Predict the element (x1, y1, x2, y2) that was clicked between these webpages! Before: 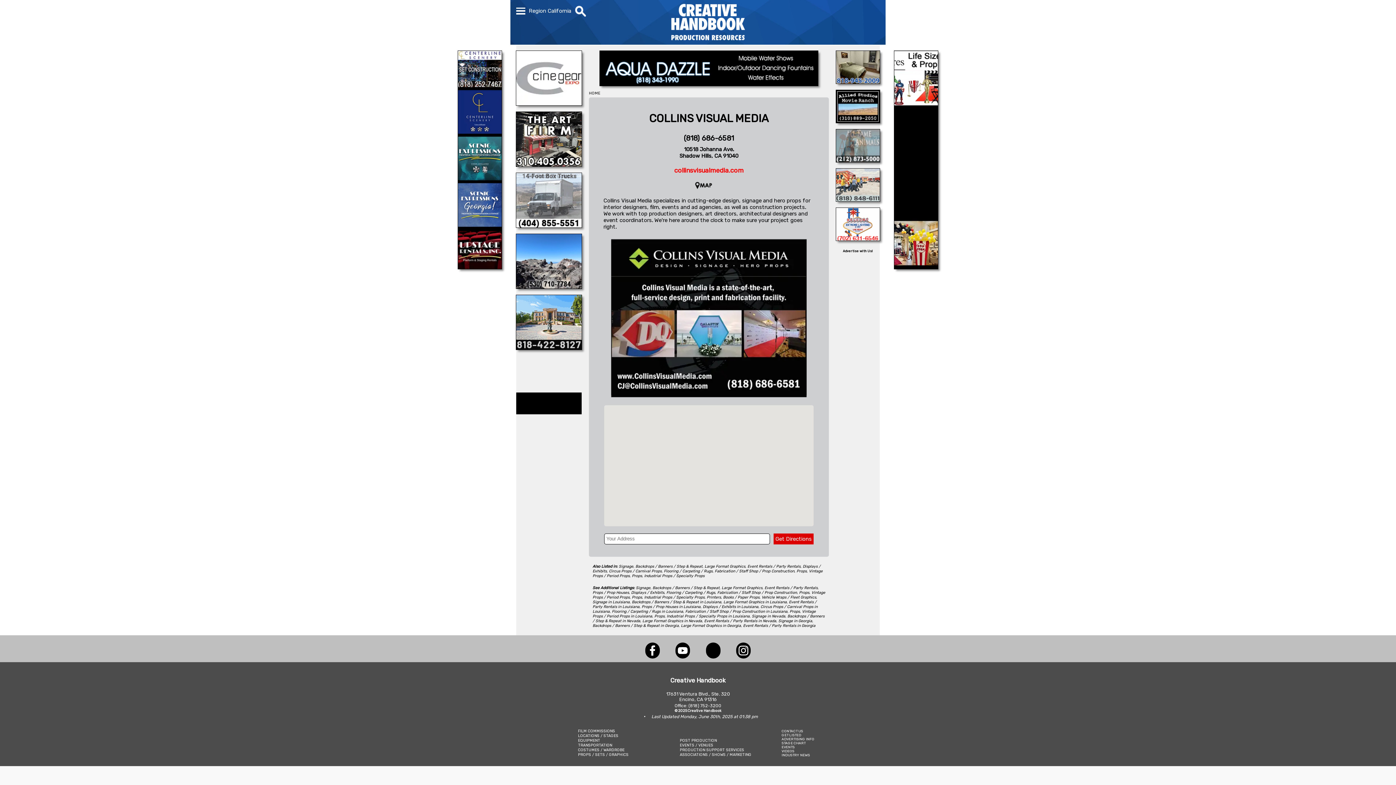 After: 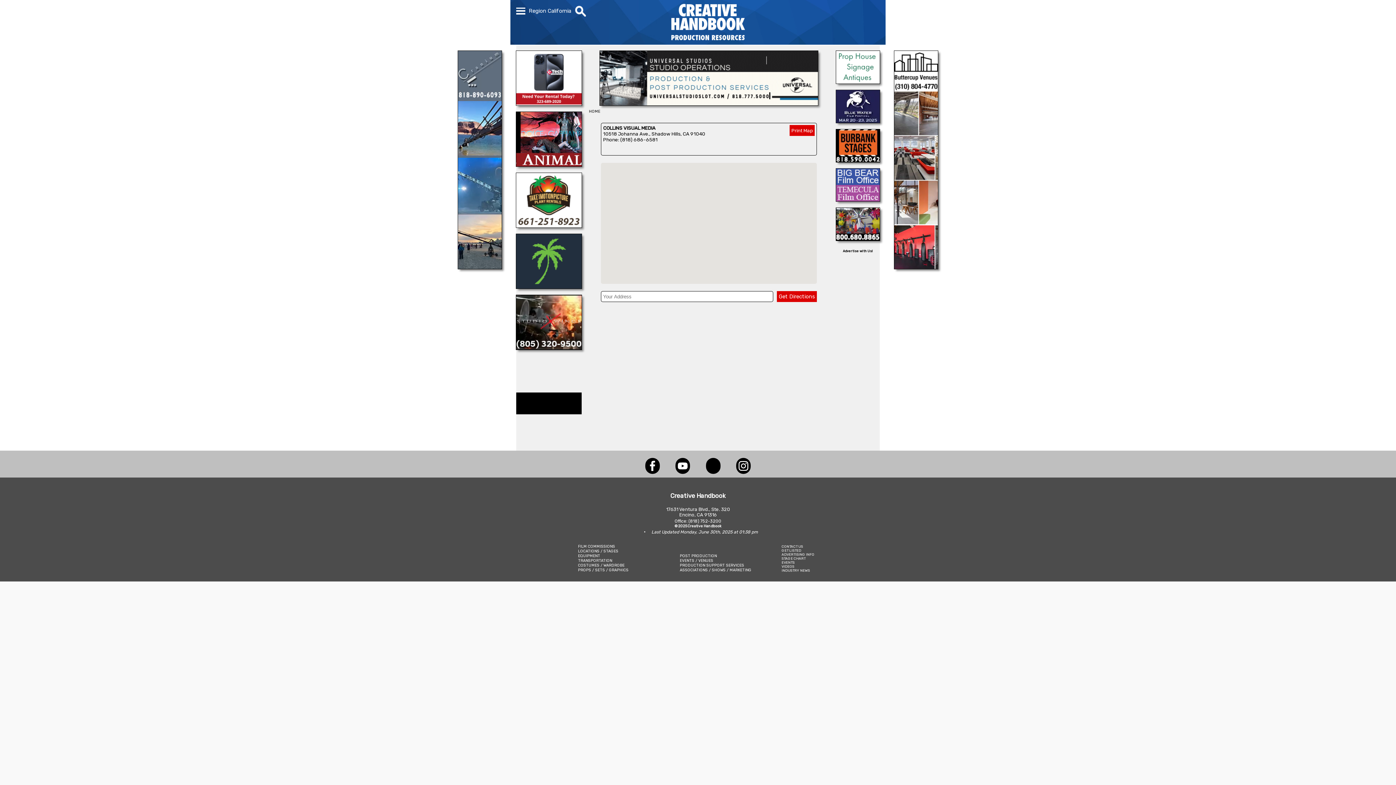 Action: bbox: (694, 183, 712, 190)